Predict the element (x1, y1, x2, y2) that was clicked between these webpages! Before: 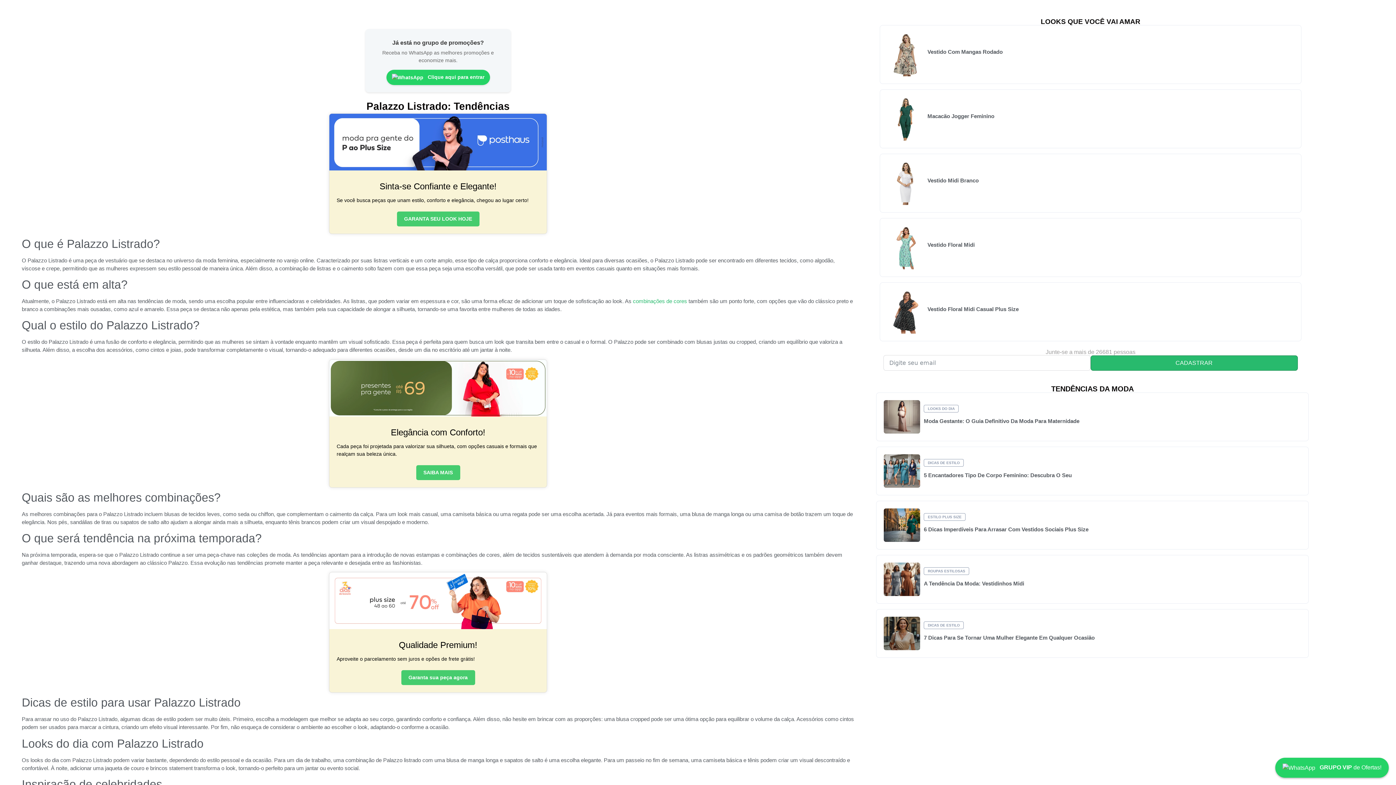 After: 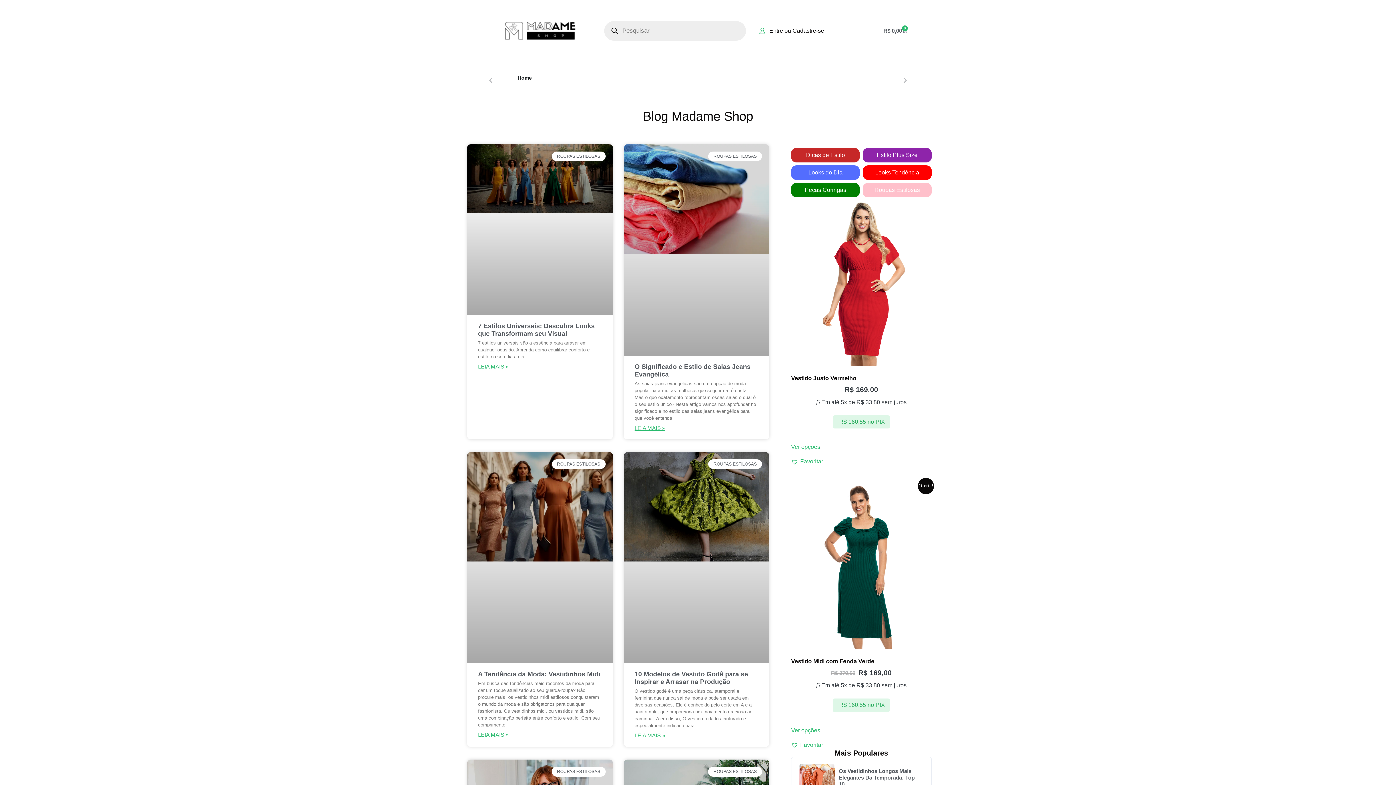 Action: bbox: (924, 567, 969, 575) label: ROUPAS ESTILOSAS